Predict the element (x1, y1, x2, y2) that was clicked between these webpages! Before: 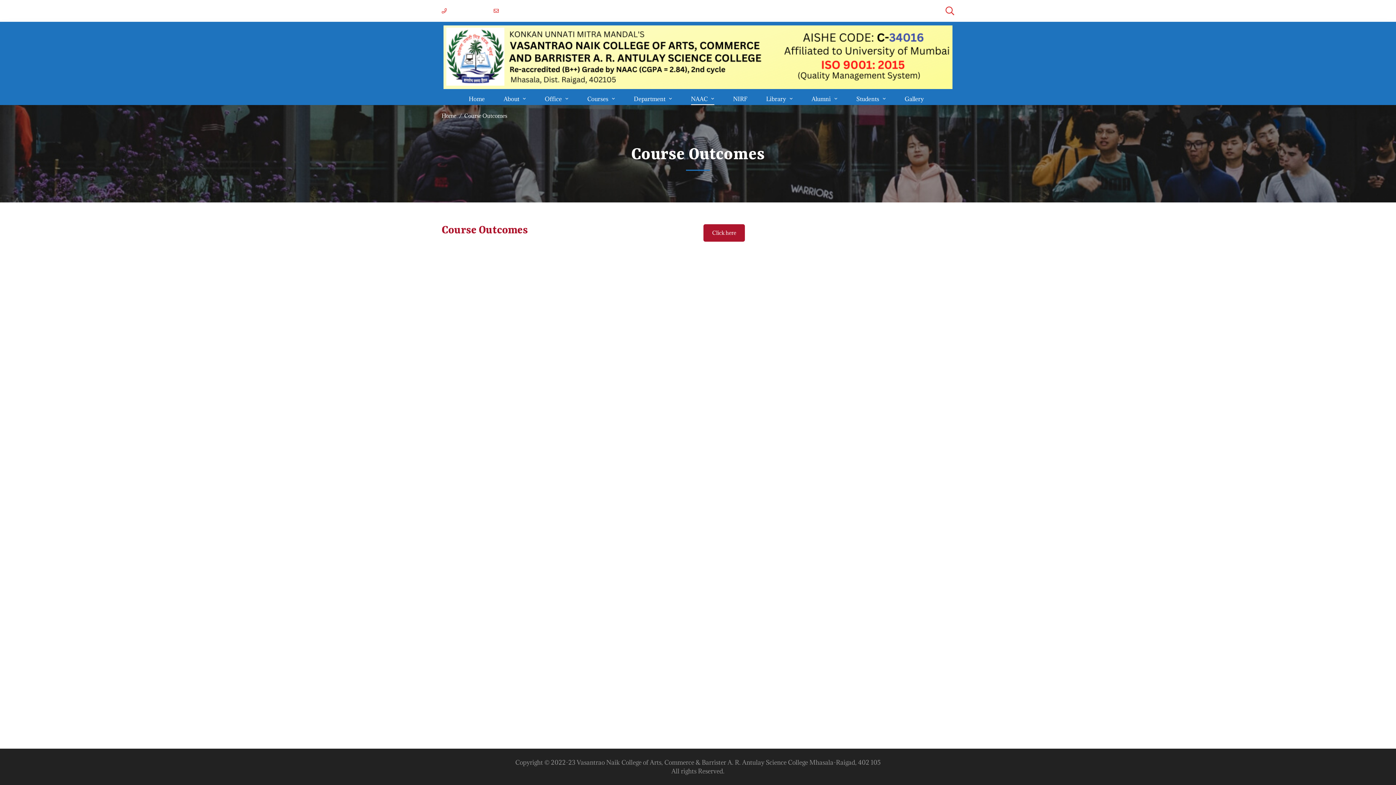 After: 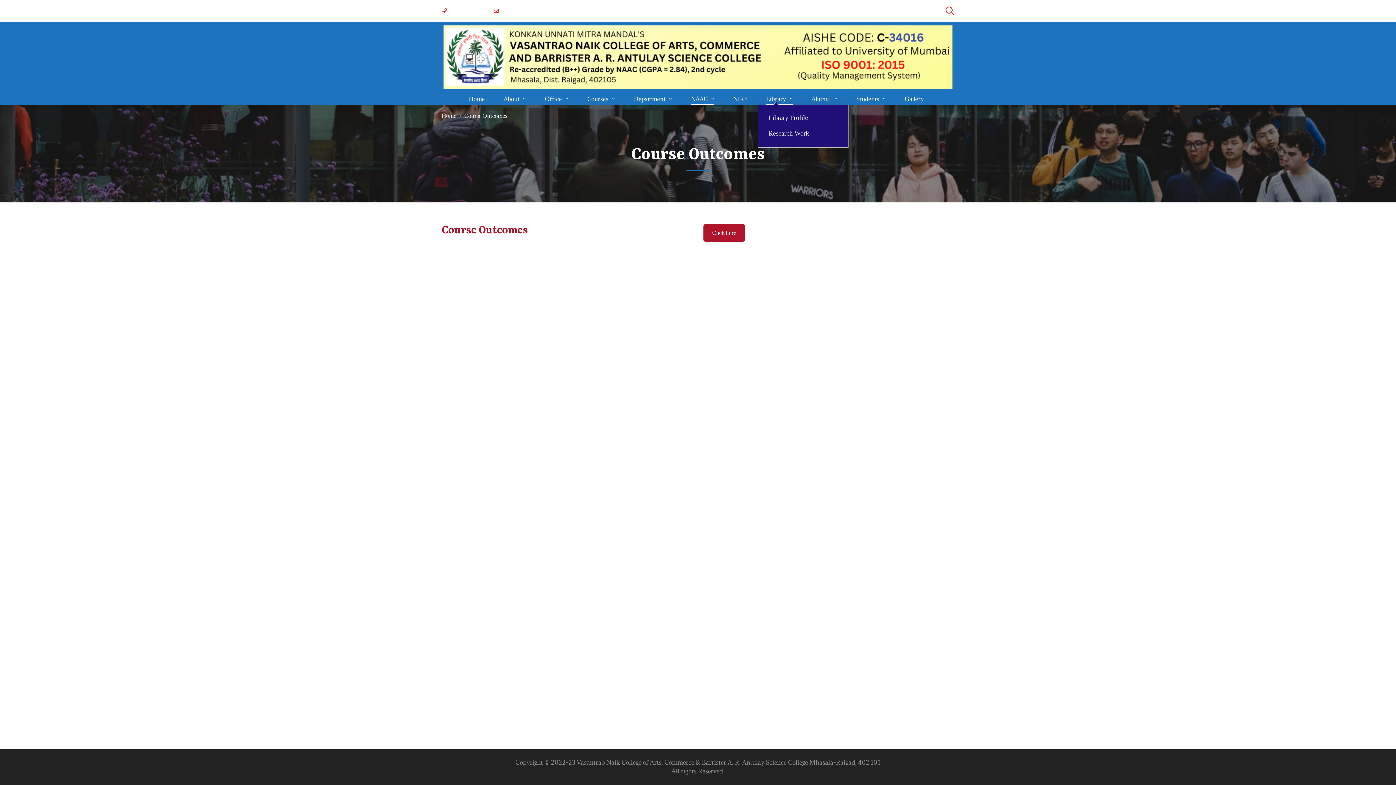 Action: label: Library bbox: (757, 92, 801, 105)